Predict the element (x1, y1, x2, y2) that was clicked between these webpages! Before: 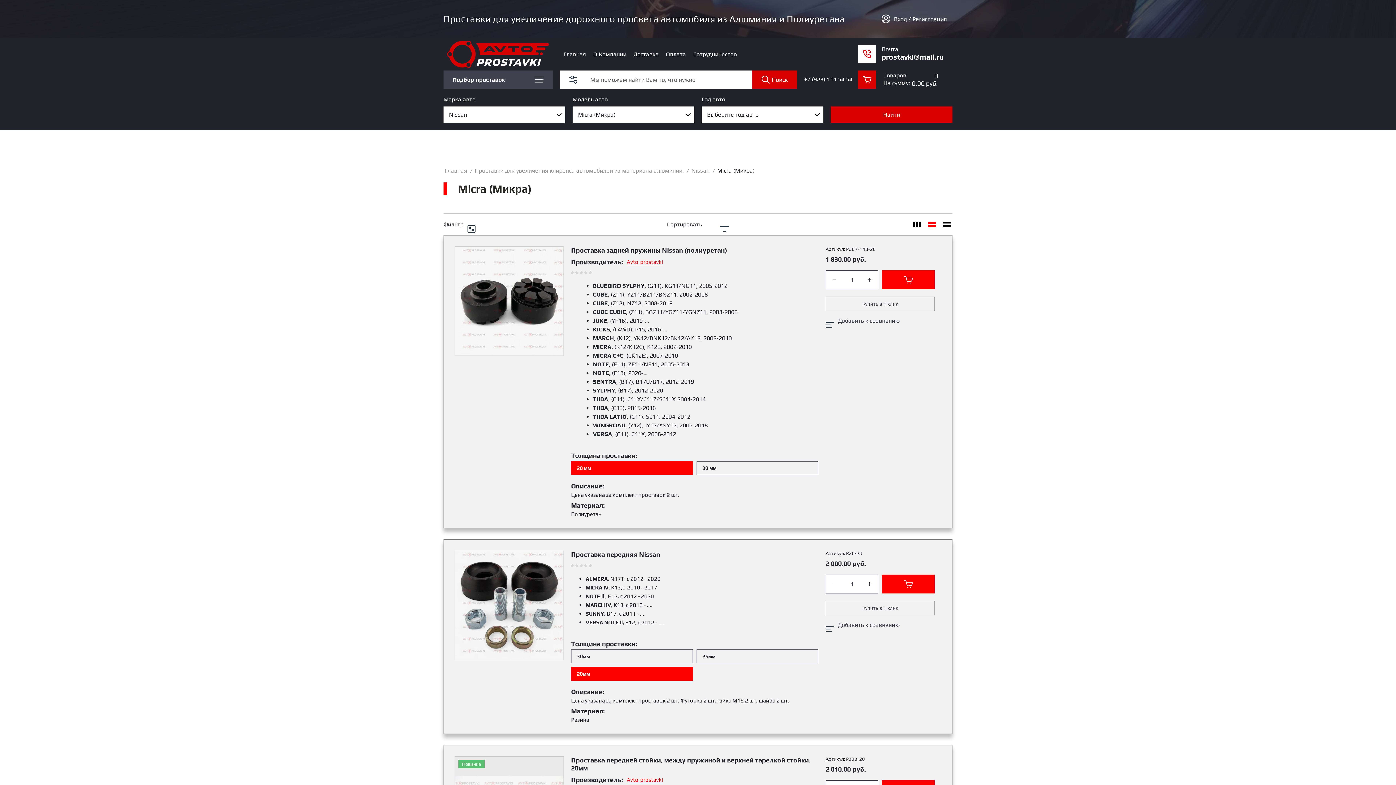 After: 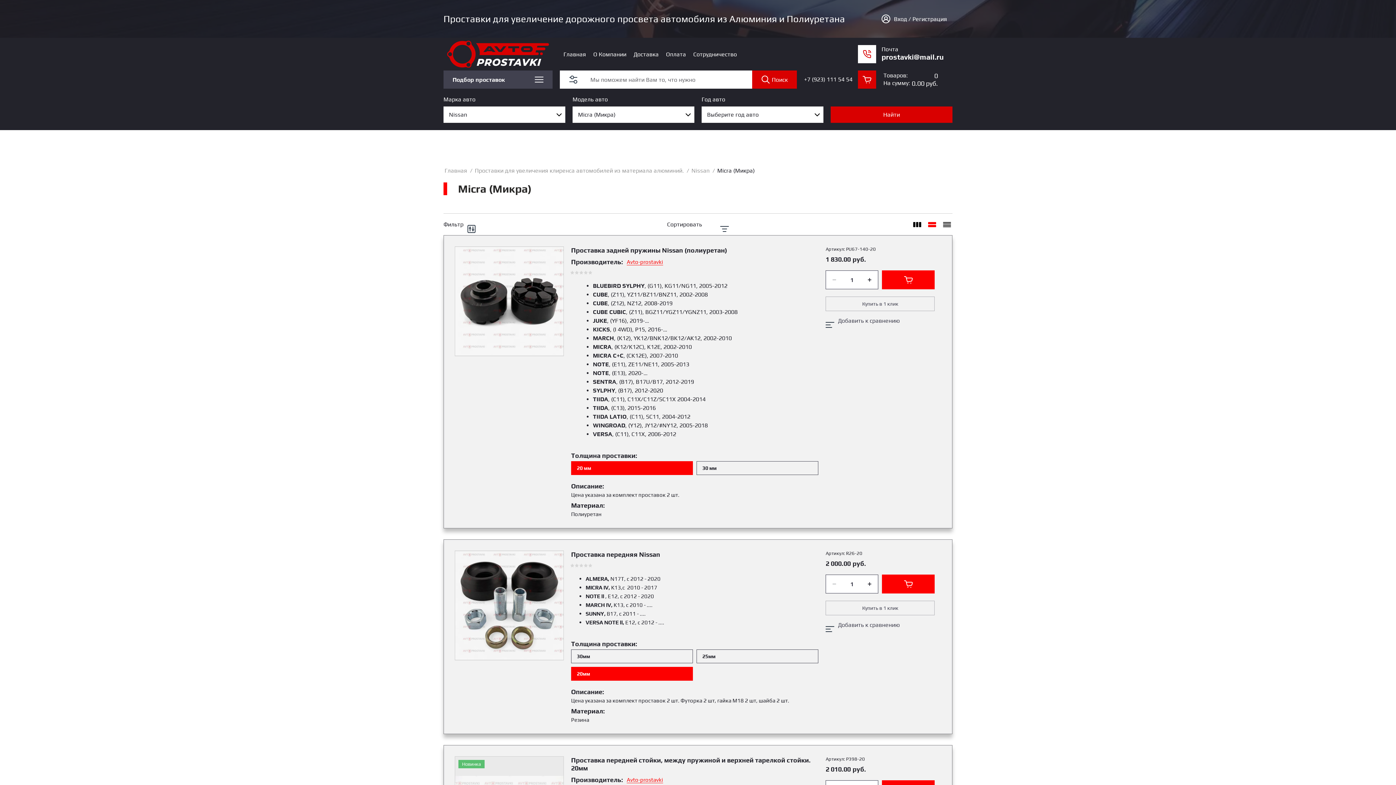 Action: bbox: (858, 45, 876, 63)